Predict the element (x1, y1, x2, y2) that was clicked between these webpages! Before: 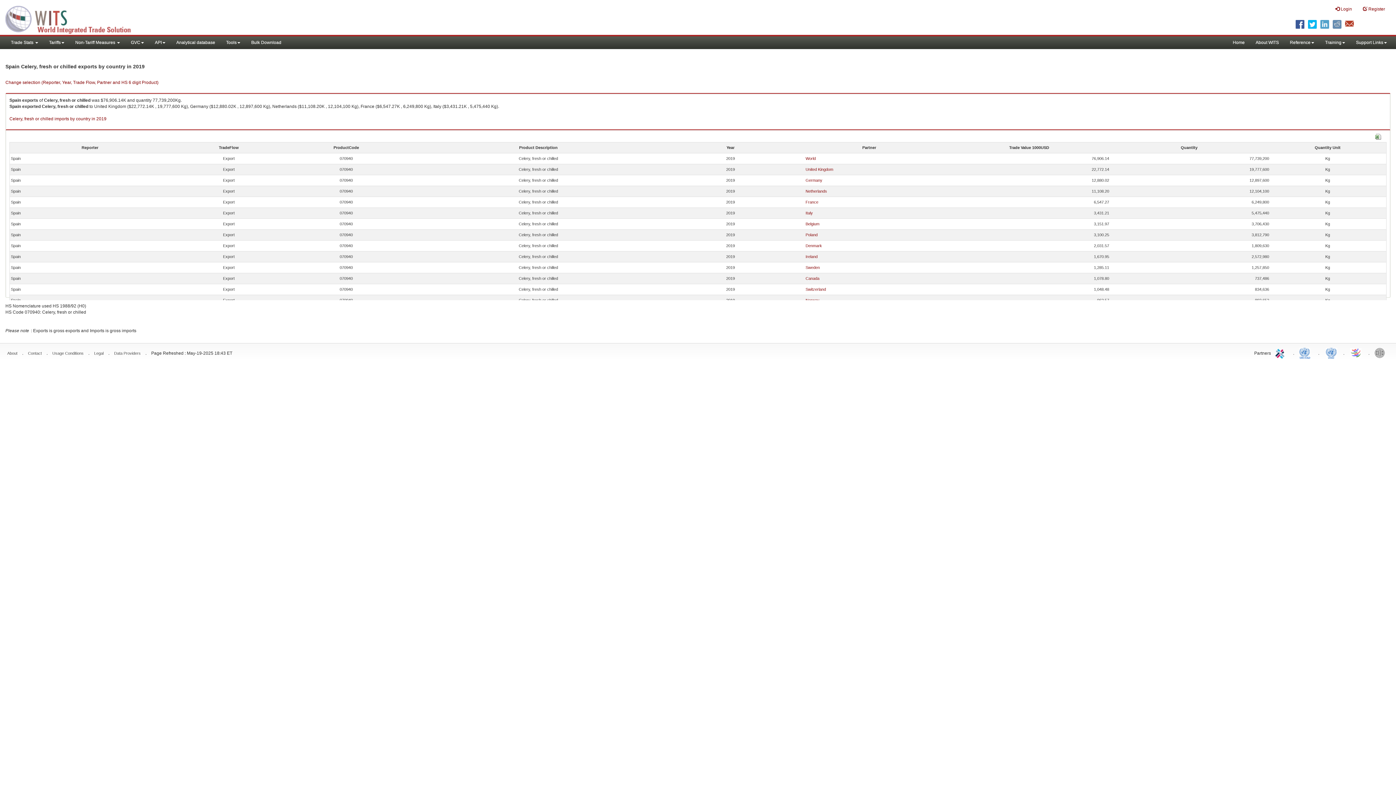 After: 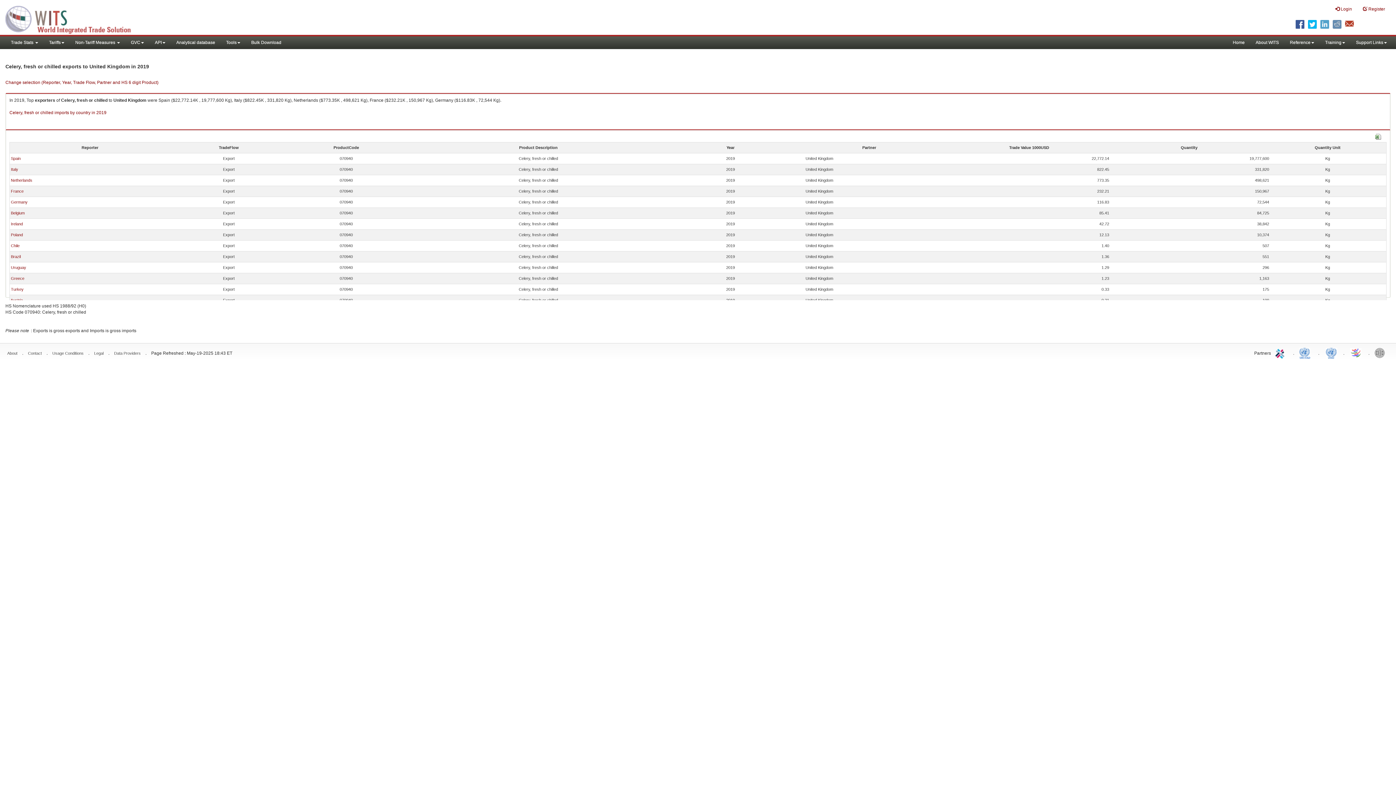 Action: label: United Kingdom bbox: (805, 167, 833, 171)